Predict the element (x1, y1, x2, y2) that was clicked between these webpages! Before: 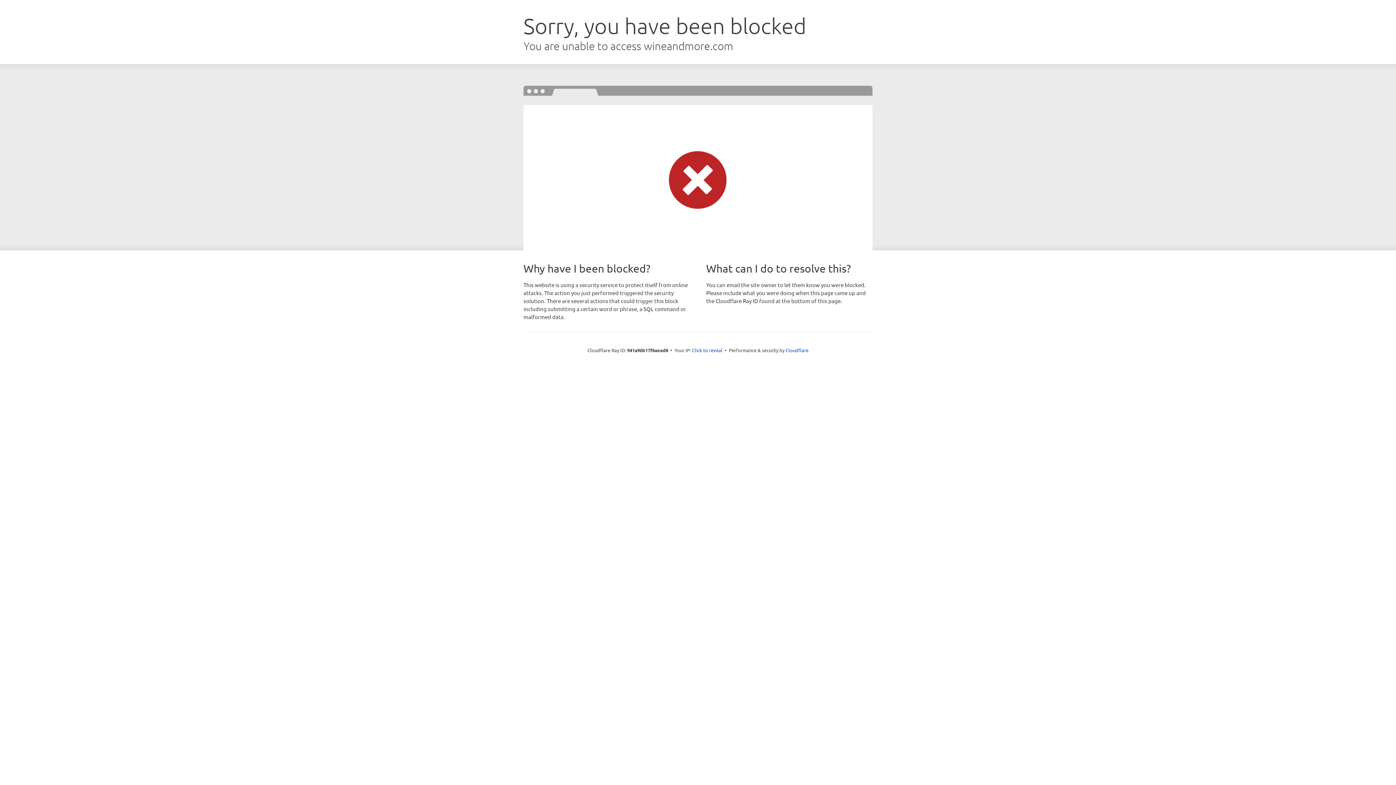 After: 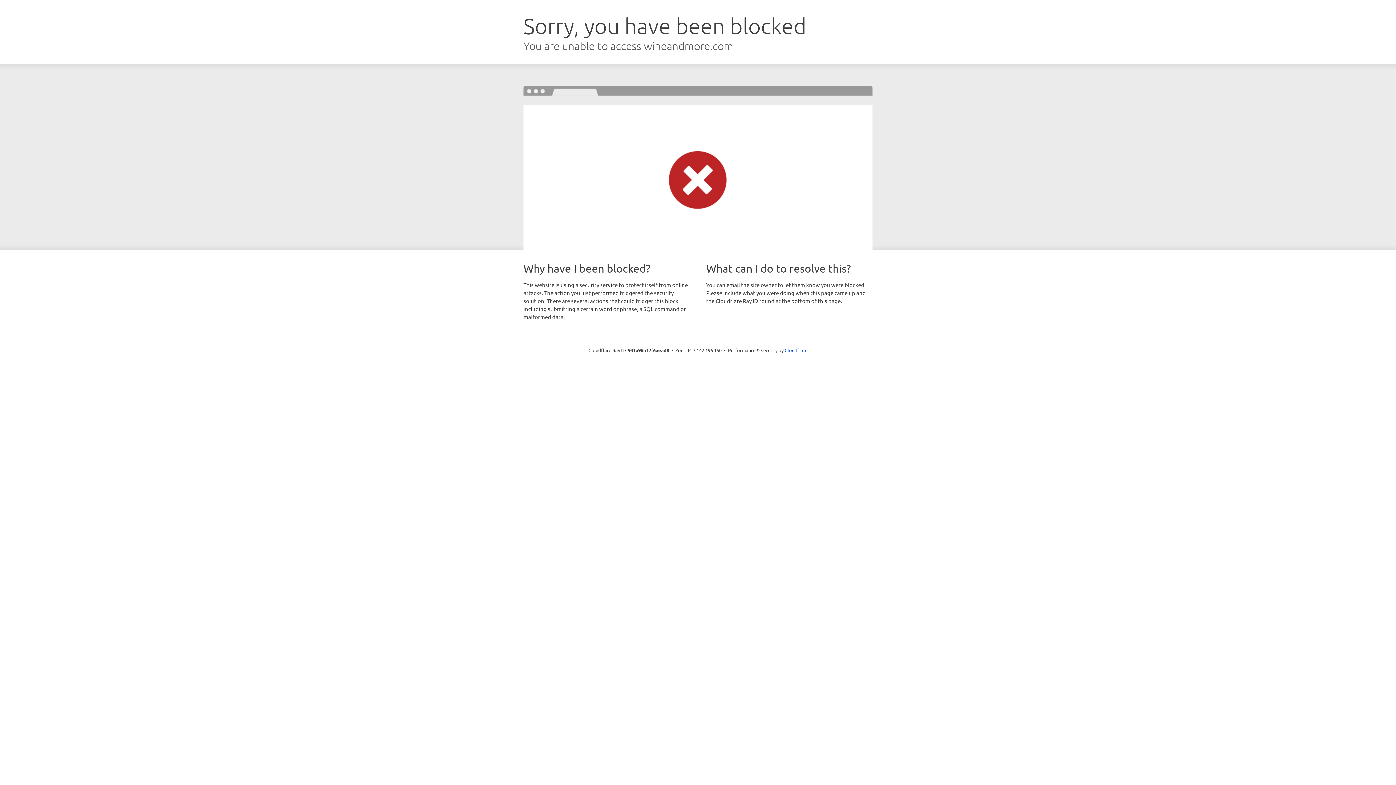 Action: bbox: (692, 346, 722, 353) label: Click to reveal